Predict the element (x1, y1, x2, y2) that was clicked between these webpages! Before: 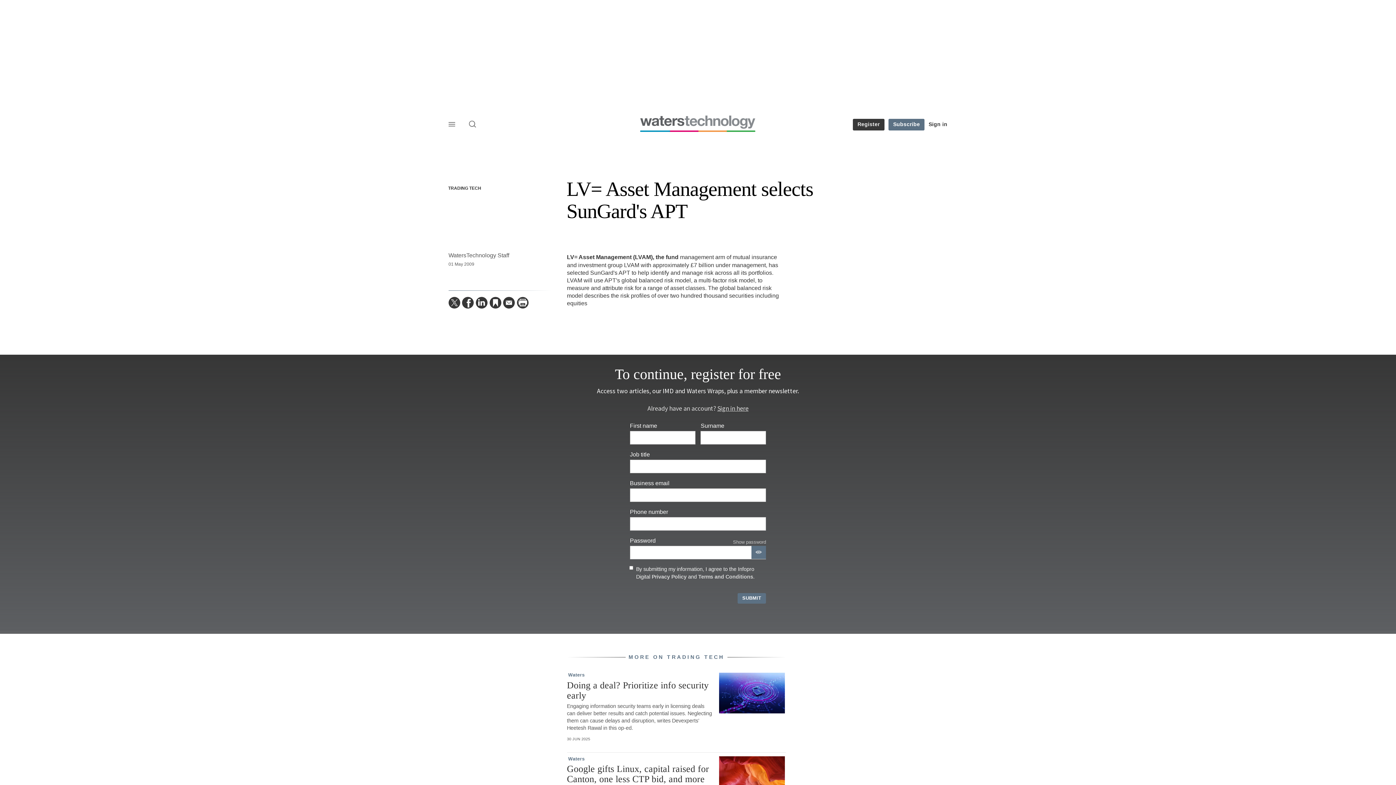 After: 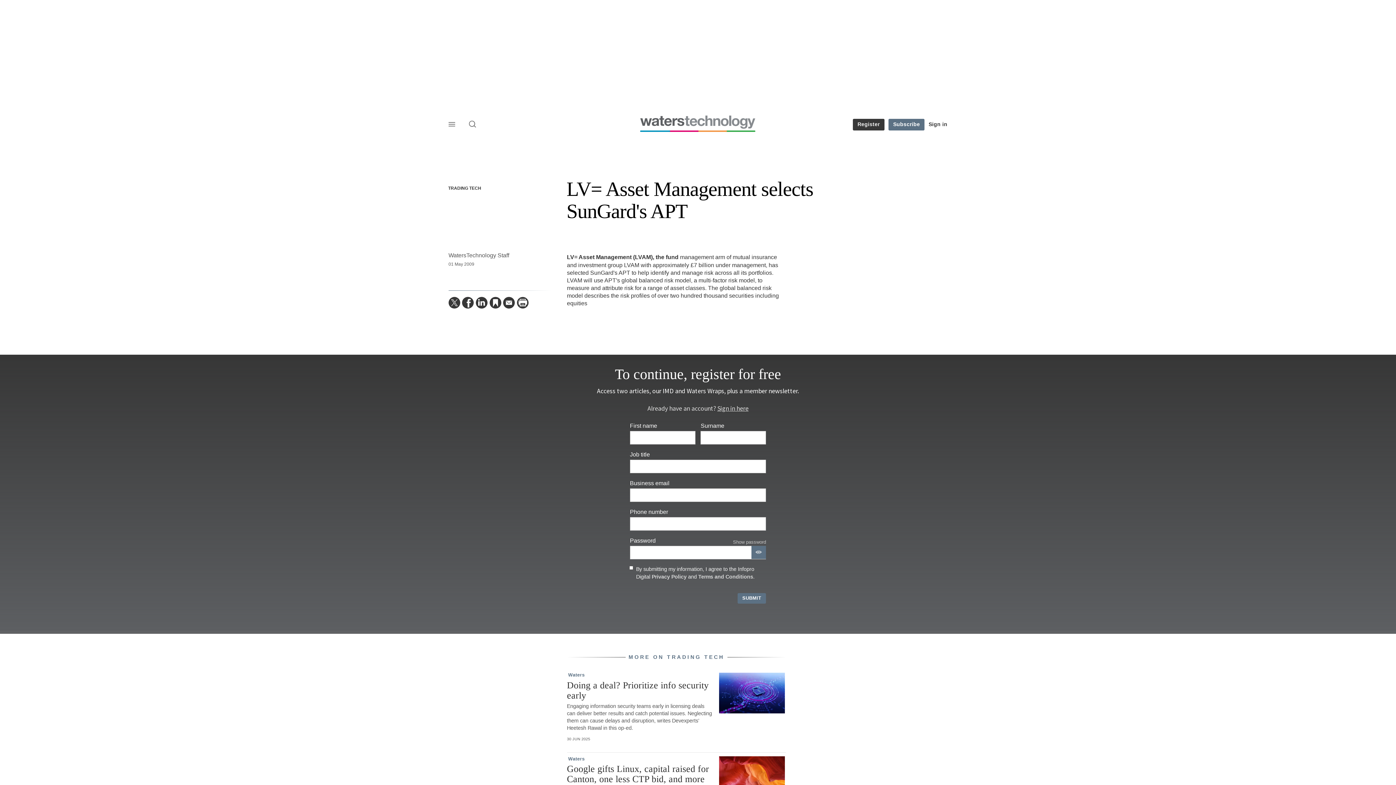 Action: label: Privacy Policy bbox: (651, 573, 686, 580)